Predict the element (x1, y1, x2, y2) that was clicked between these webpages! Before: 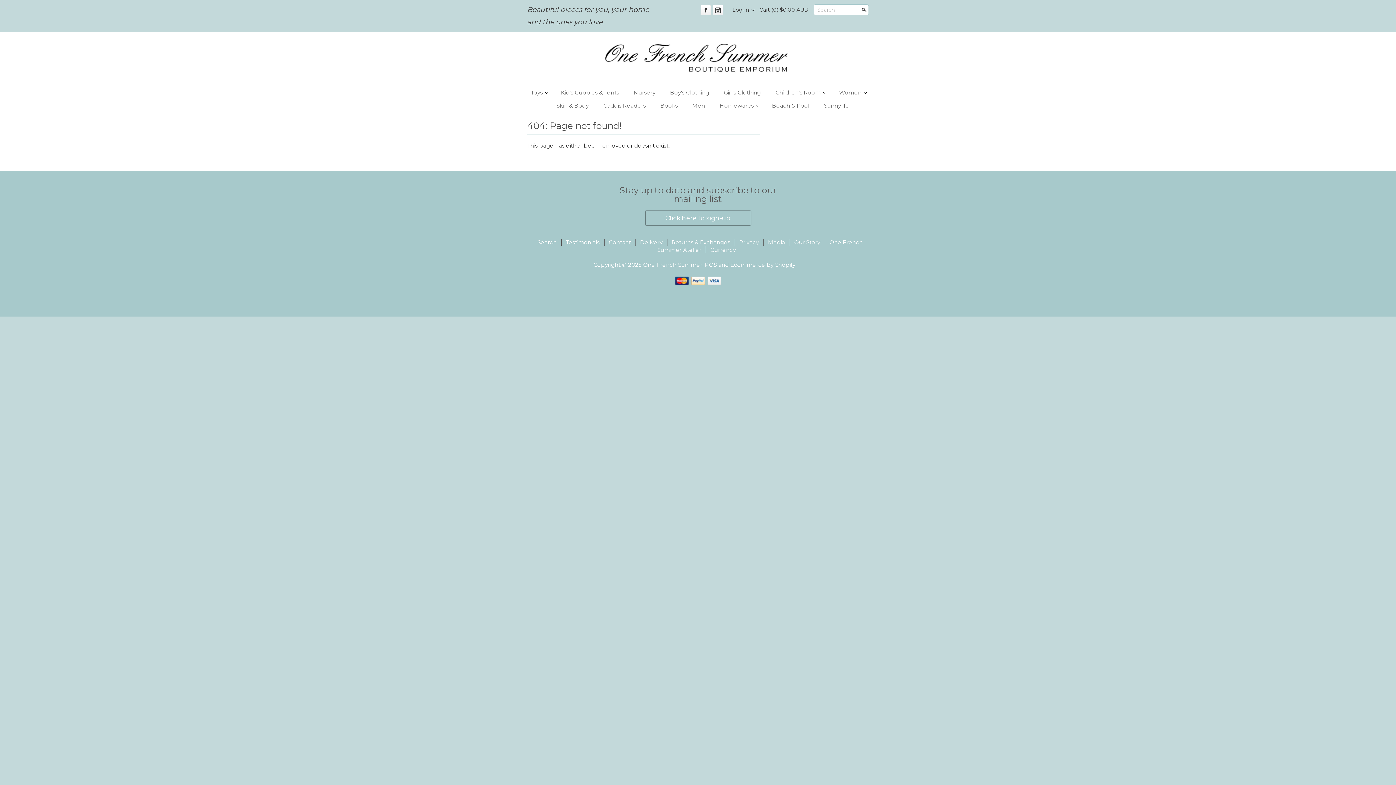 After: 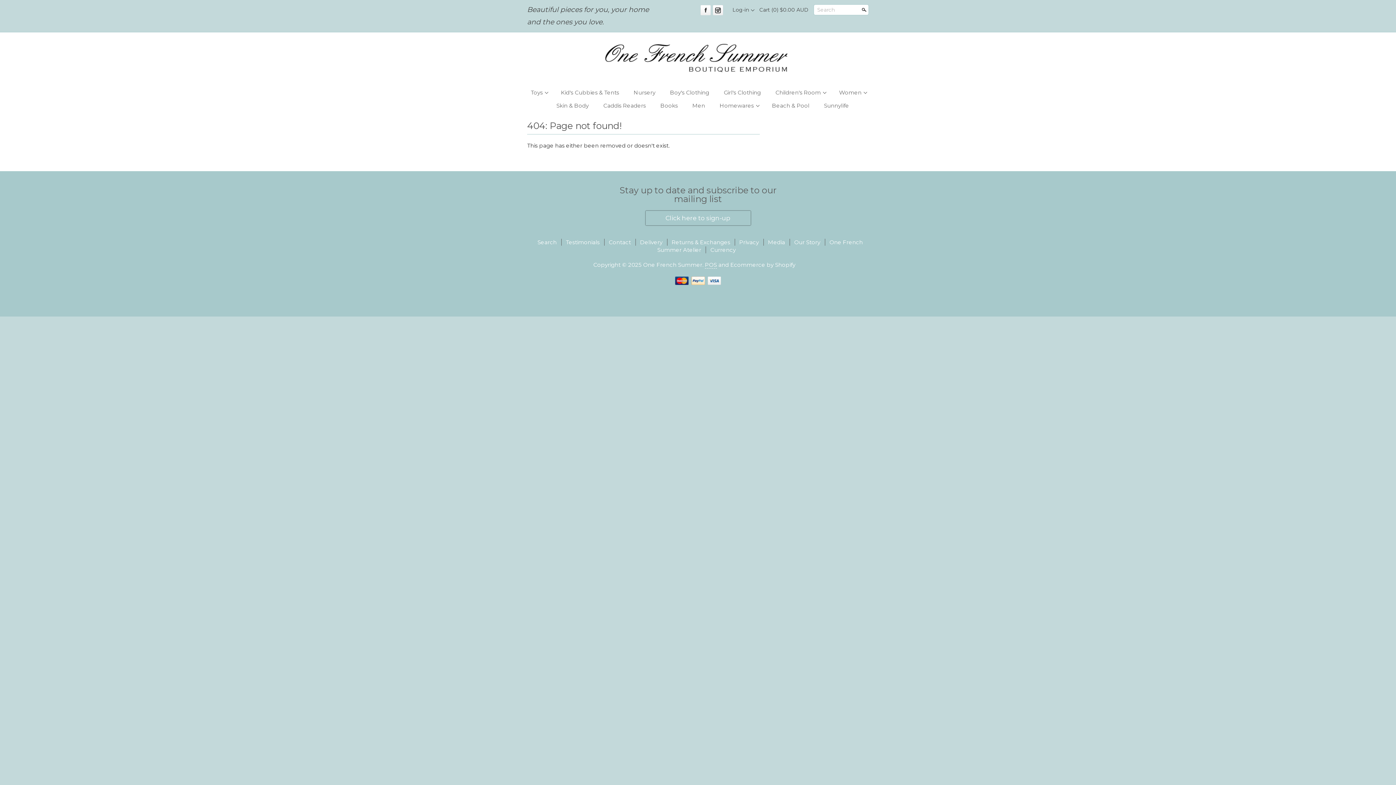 Action: bbox: (705, 261, 717, 268) label: POS